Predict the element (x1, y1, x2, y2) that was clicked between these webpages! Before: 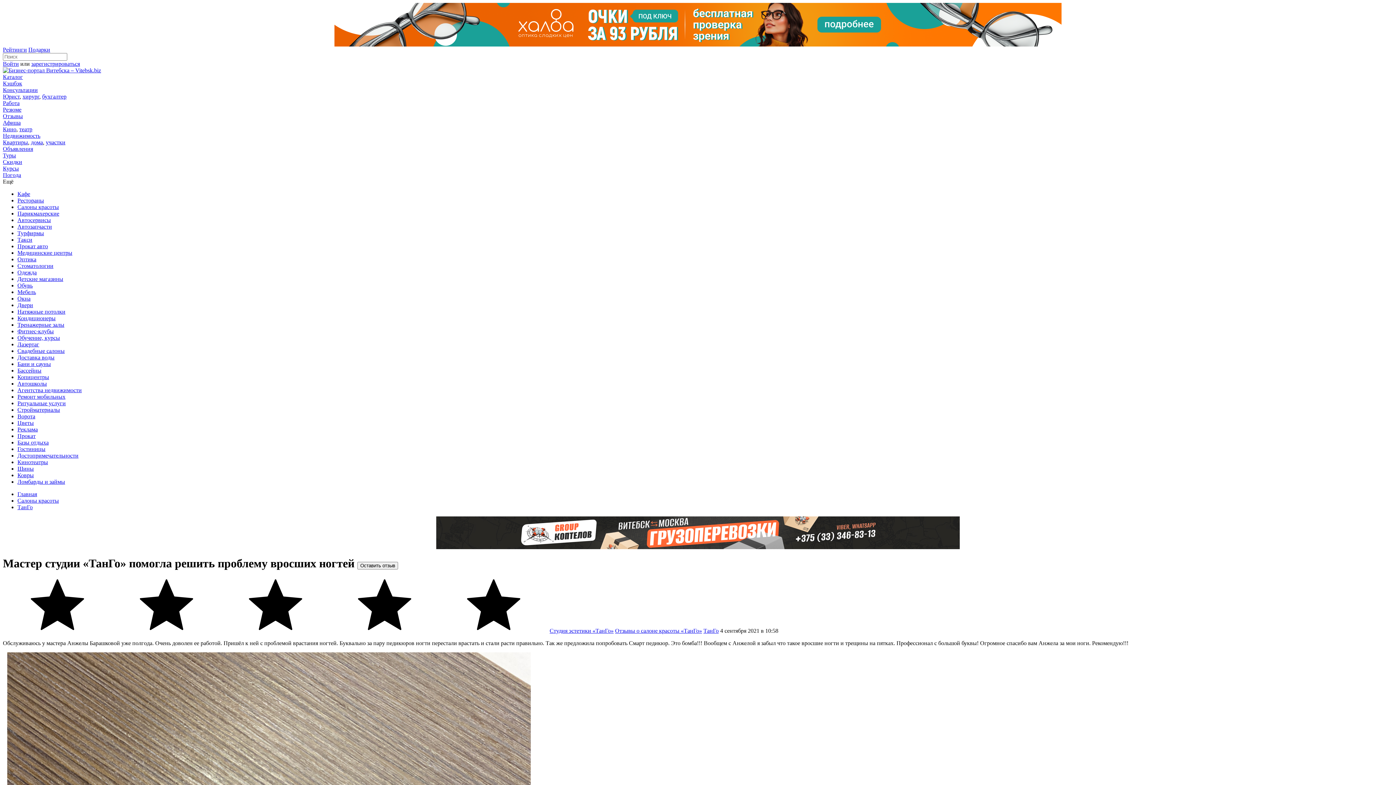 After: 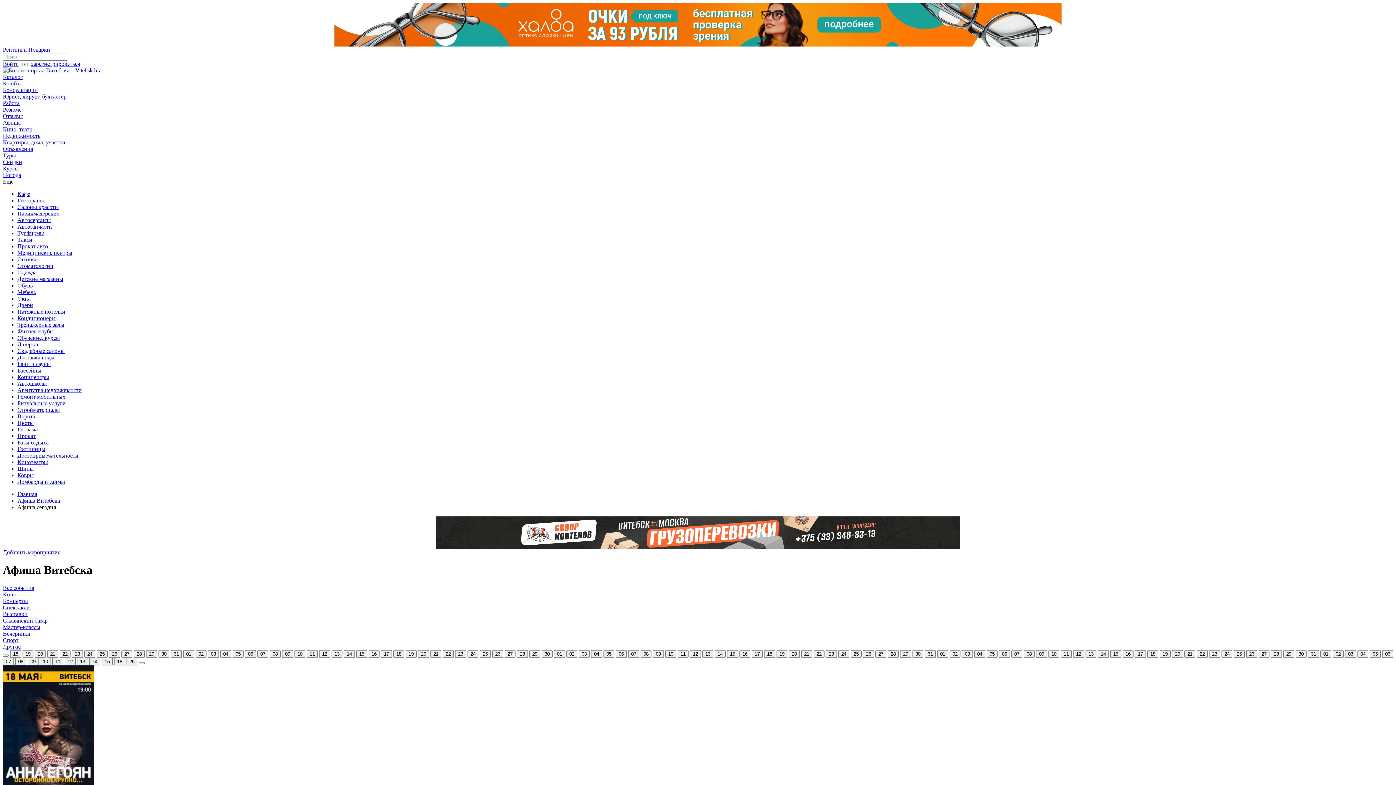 Action: label: Афиша bbox: (2, 119, 20, 125)